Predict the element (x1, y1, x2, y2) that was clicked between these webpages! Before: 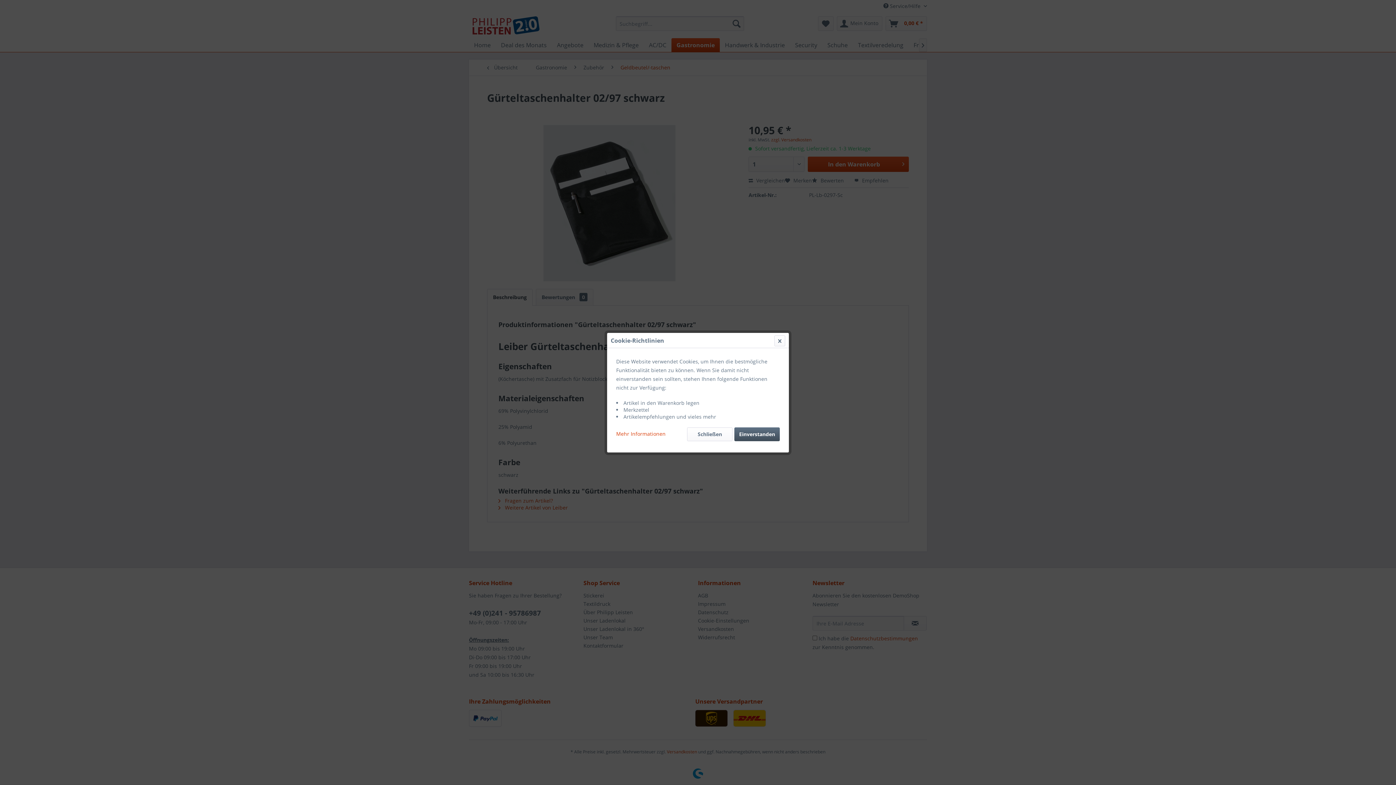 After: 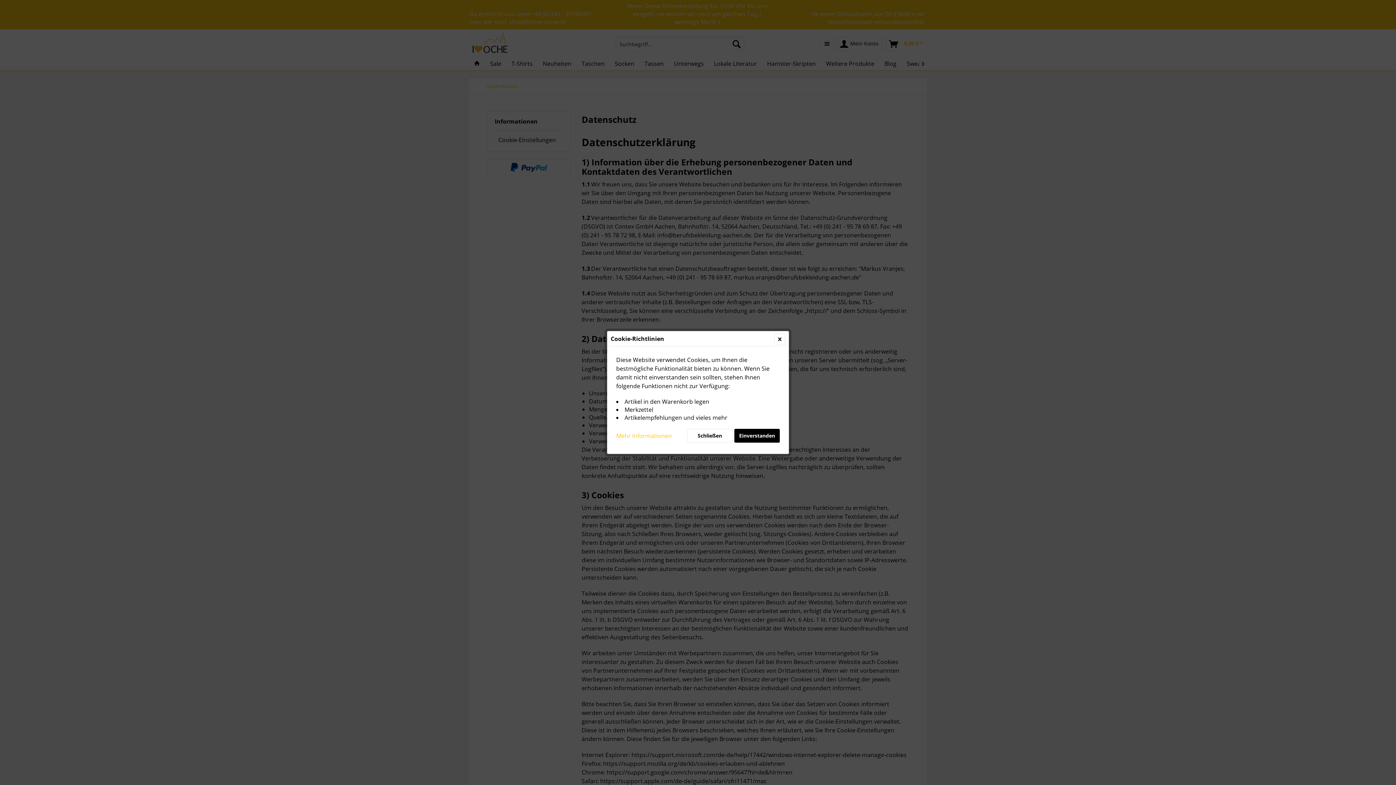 Action: bbox: (616, 427, 665, 437) label: Mehr Informationen